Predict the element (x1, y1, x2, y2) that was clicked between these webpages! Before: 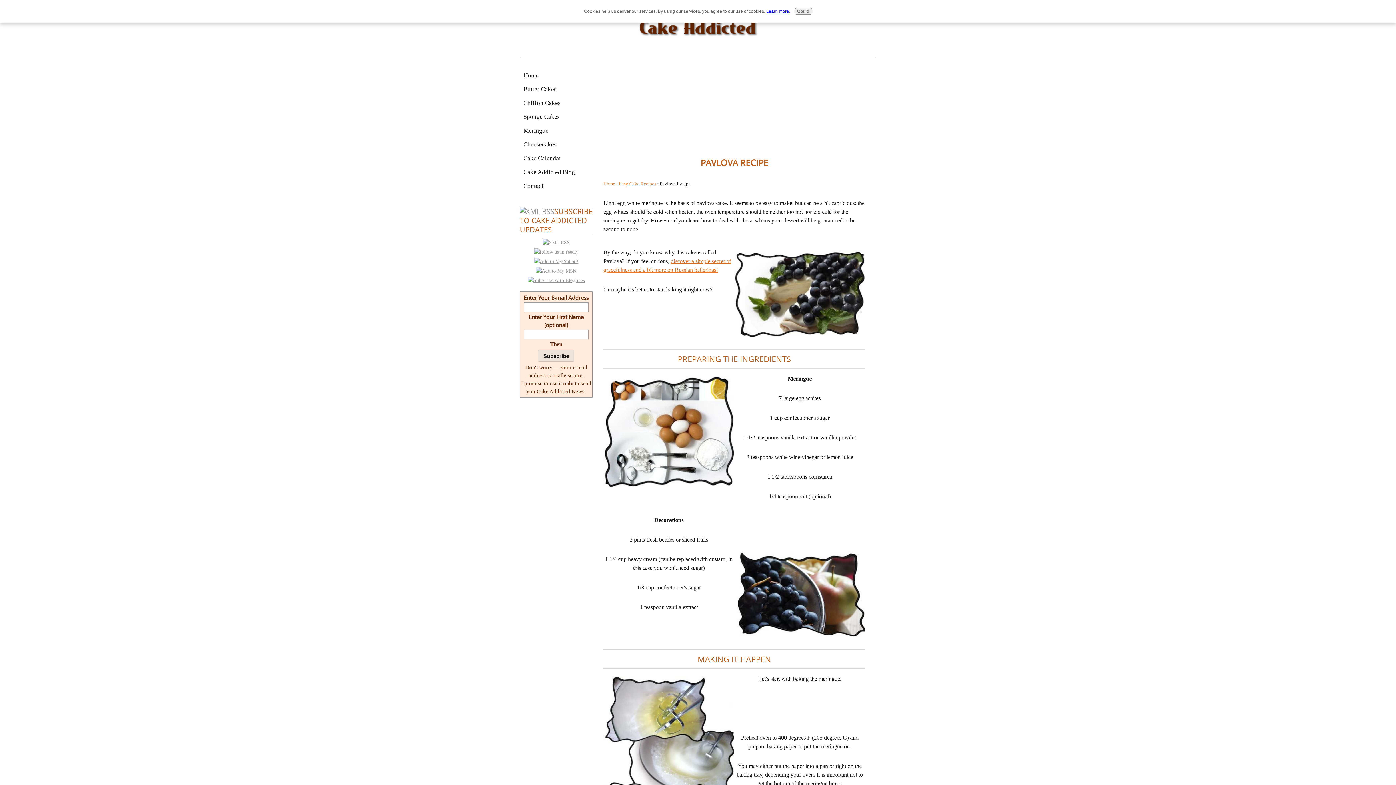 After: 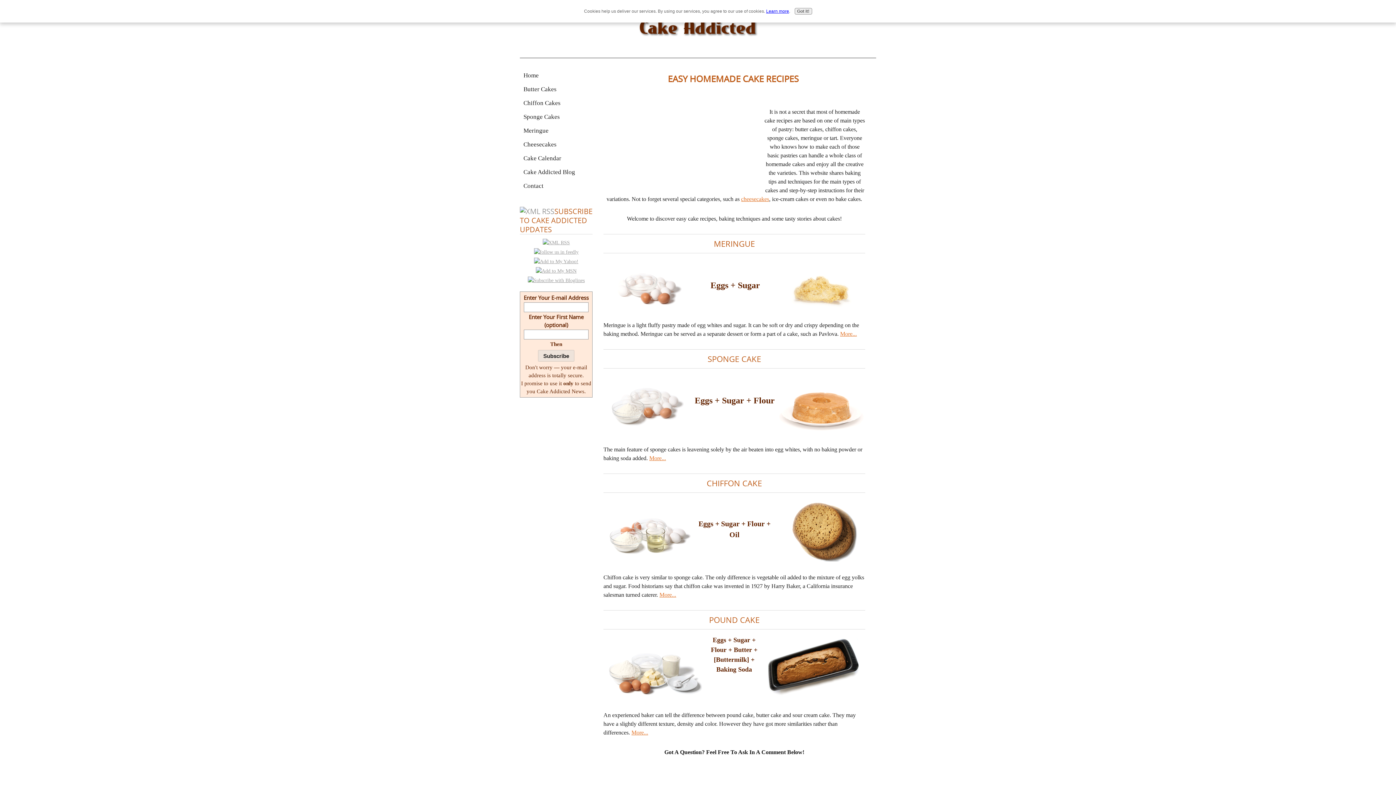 Action: bbox: (520, 69, 592, 81) label: Home